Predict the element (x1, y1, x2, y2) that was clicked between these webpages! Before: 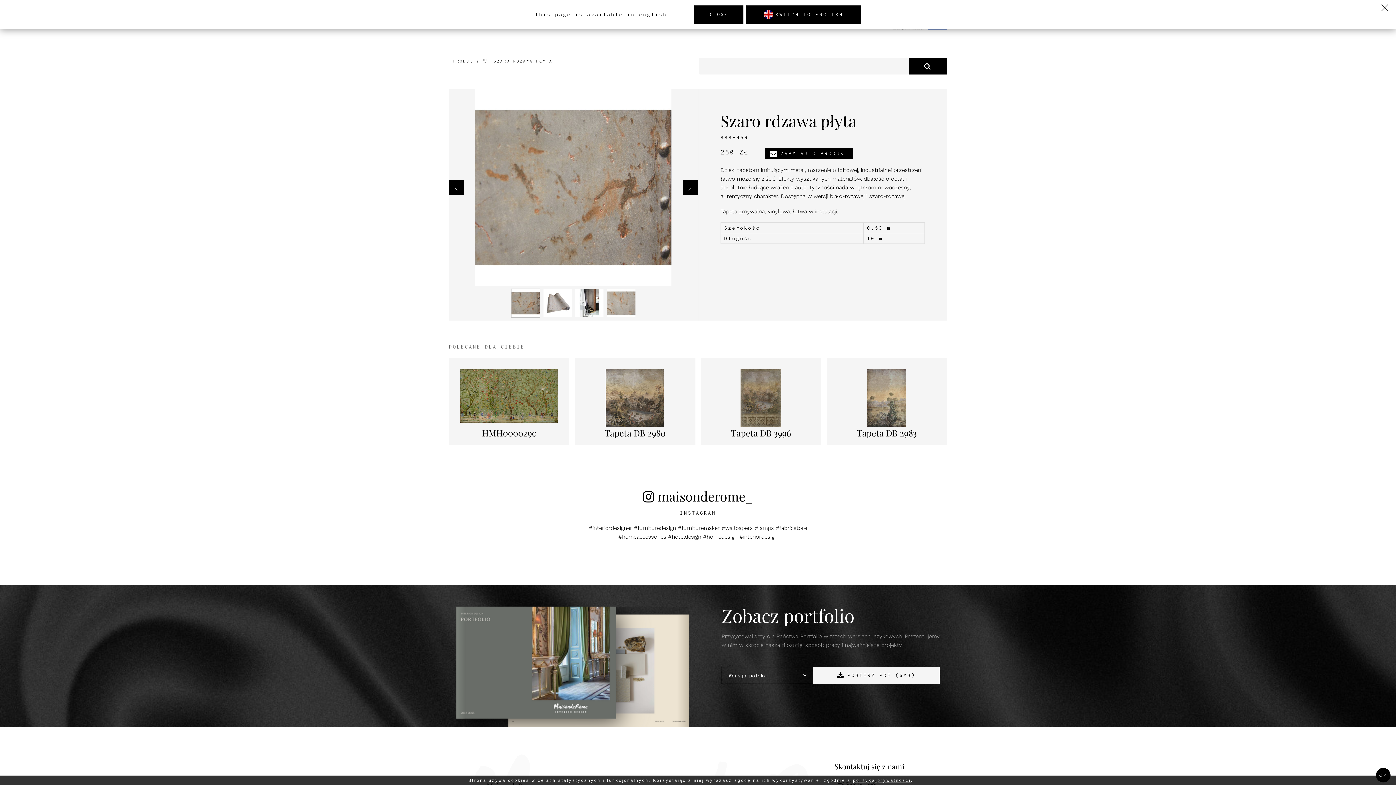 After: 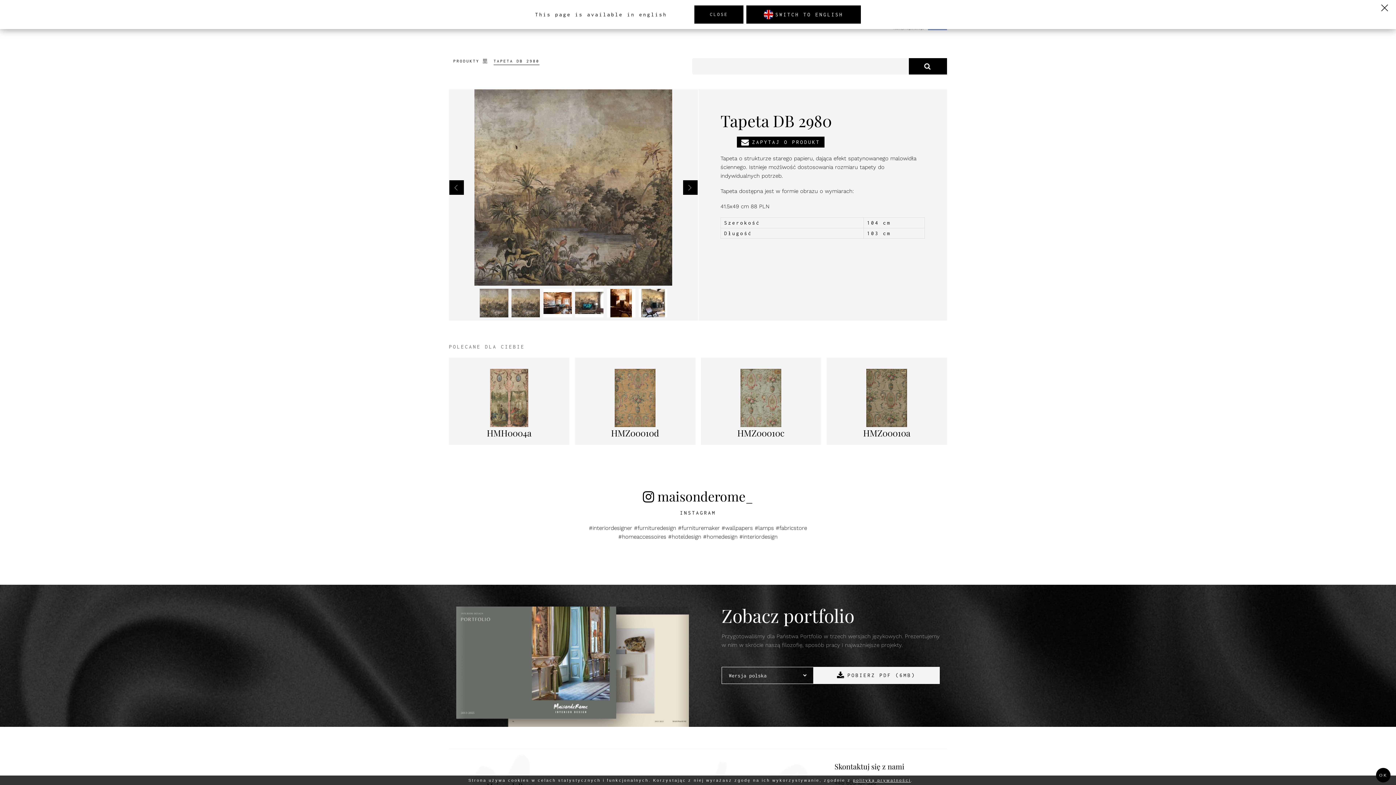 Action: label: Tapeta DB 2980 bbox: (575, 357, 695, 445)